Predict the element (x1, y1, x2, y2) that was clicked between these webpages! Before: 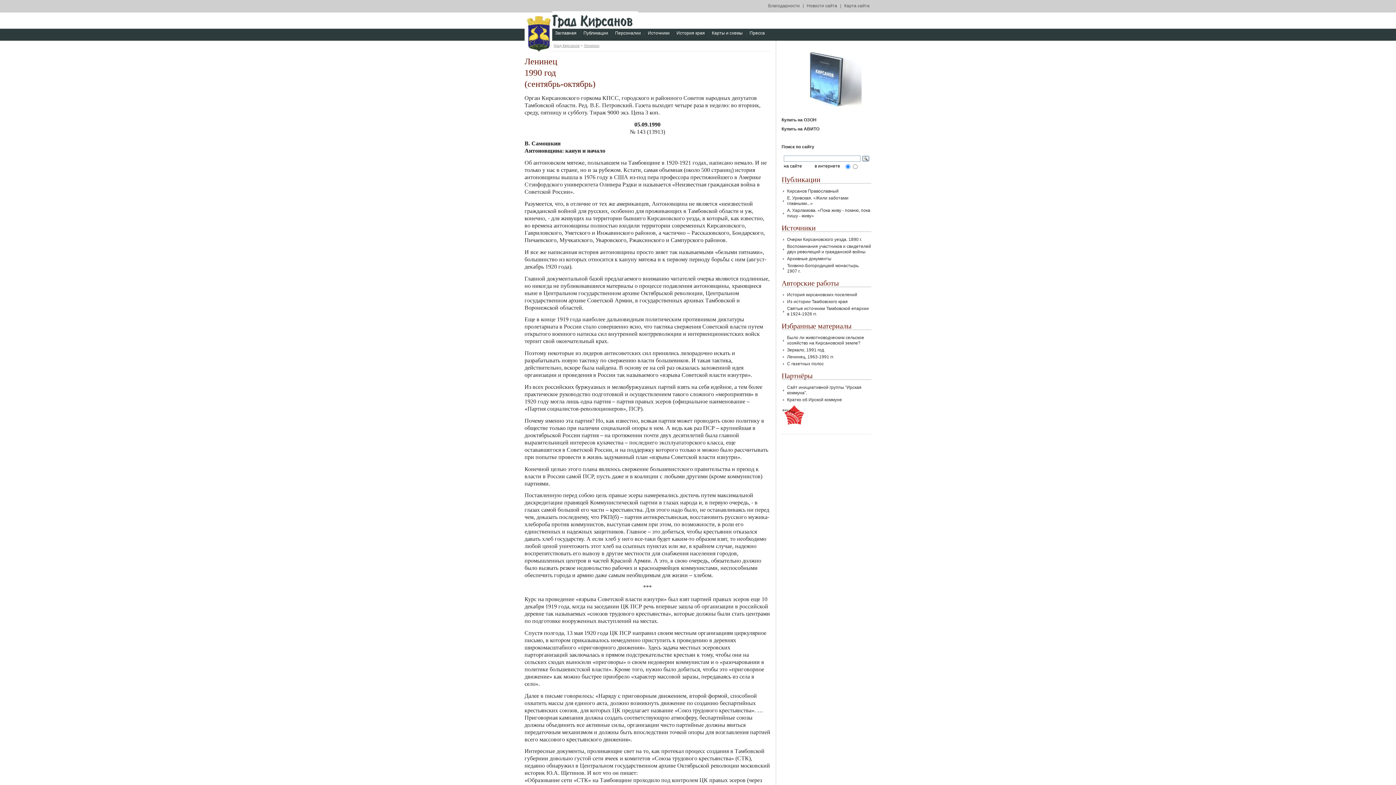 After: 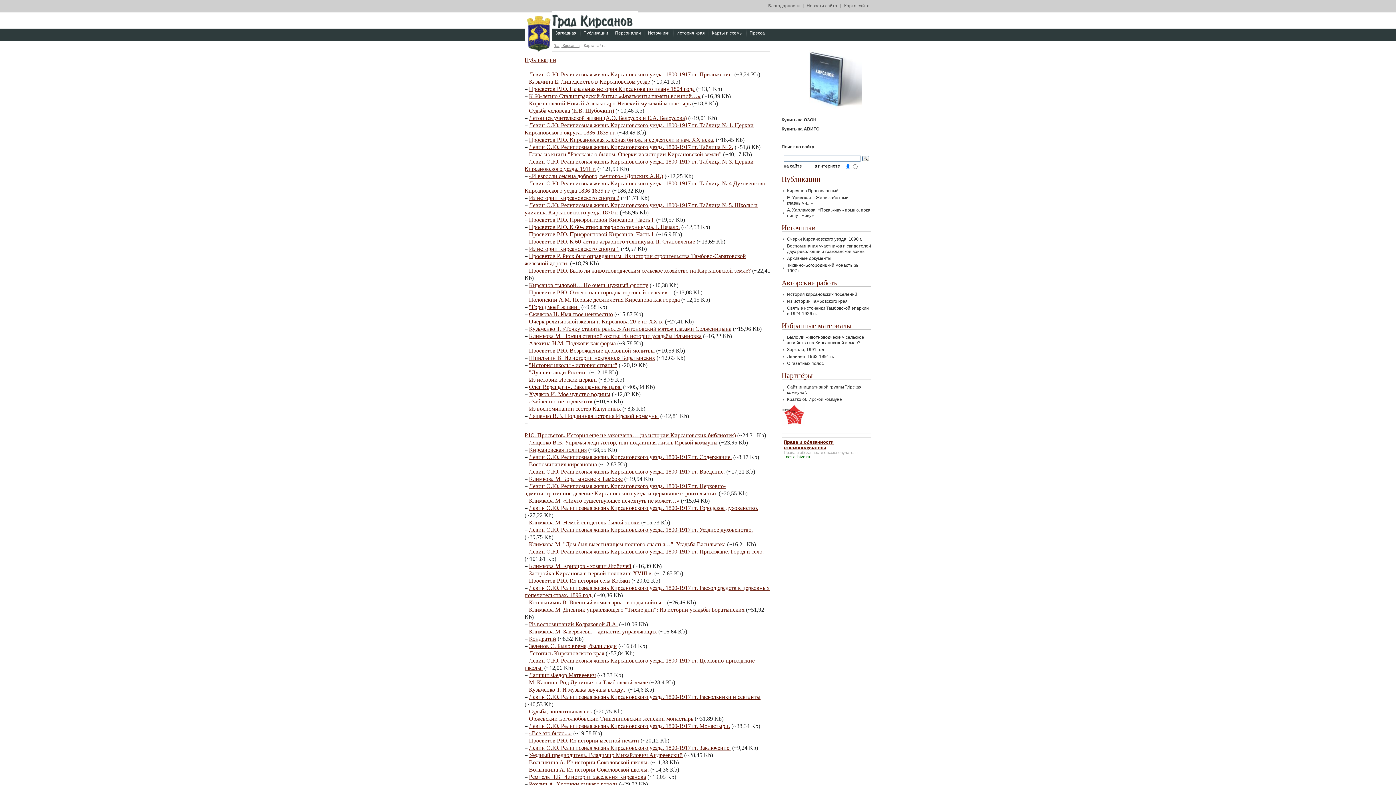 Action: label: Карта сайта bbox: (844, 3, 869, 8)